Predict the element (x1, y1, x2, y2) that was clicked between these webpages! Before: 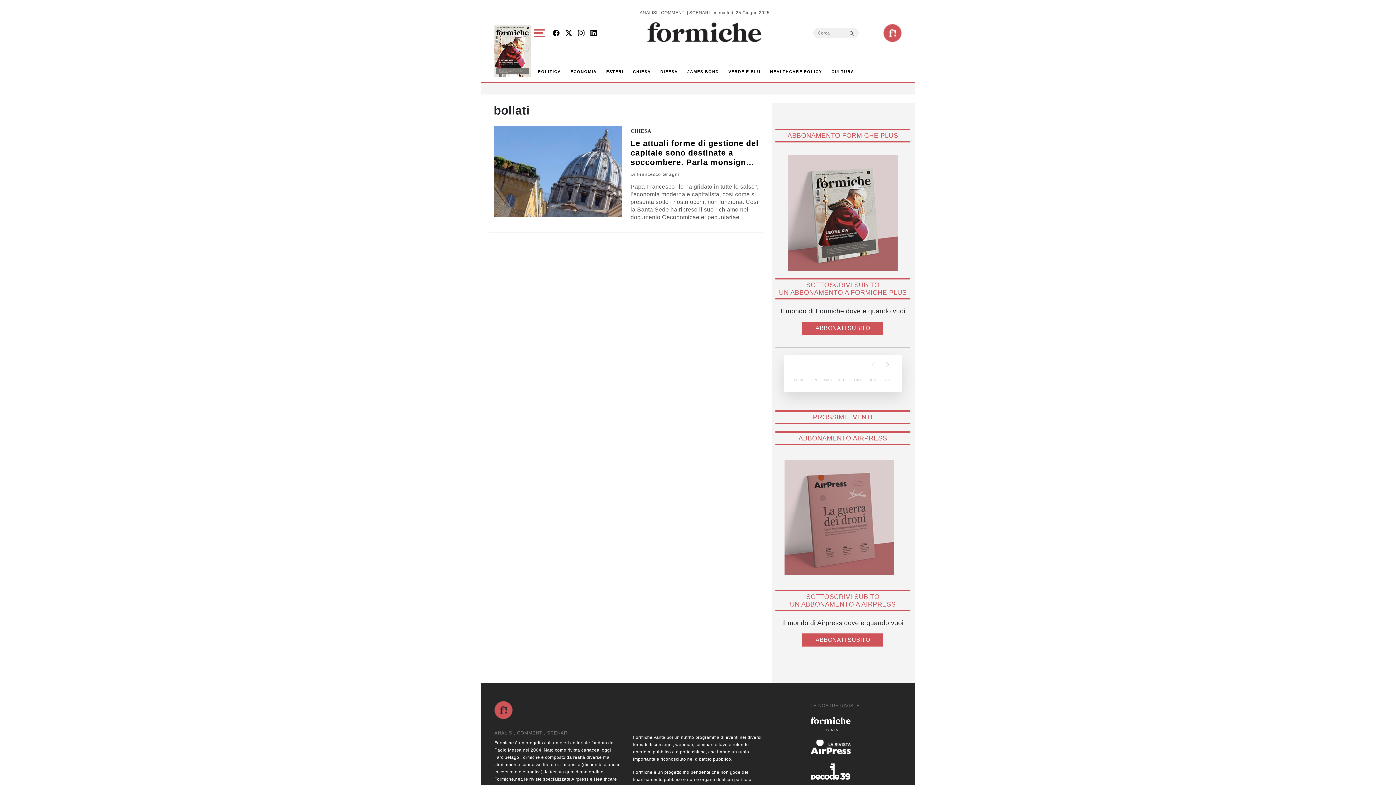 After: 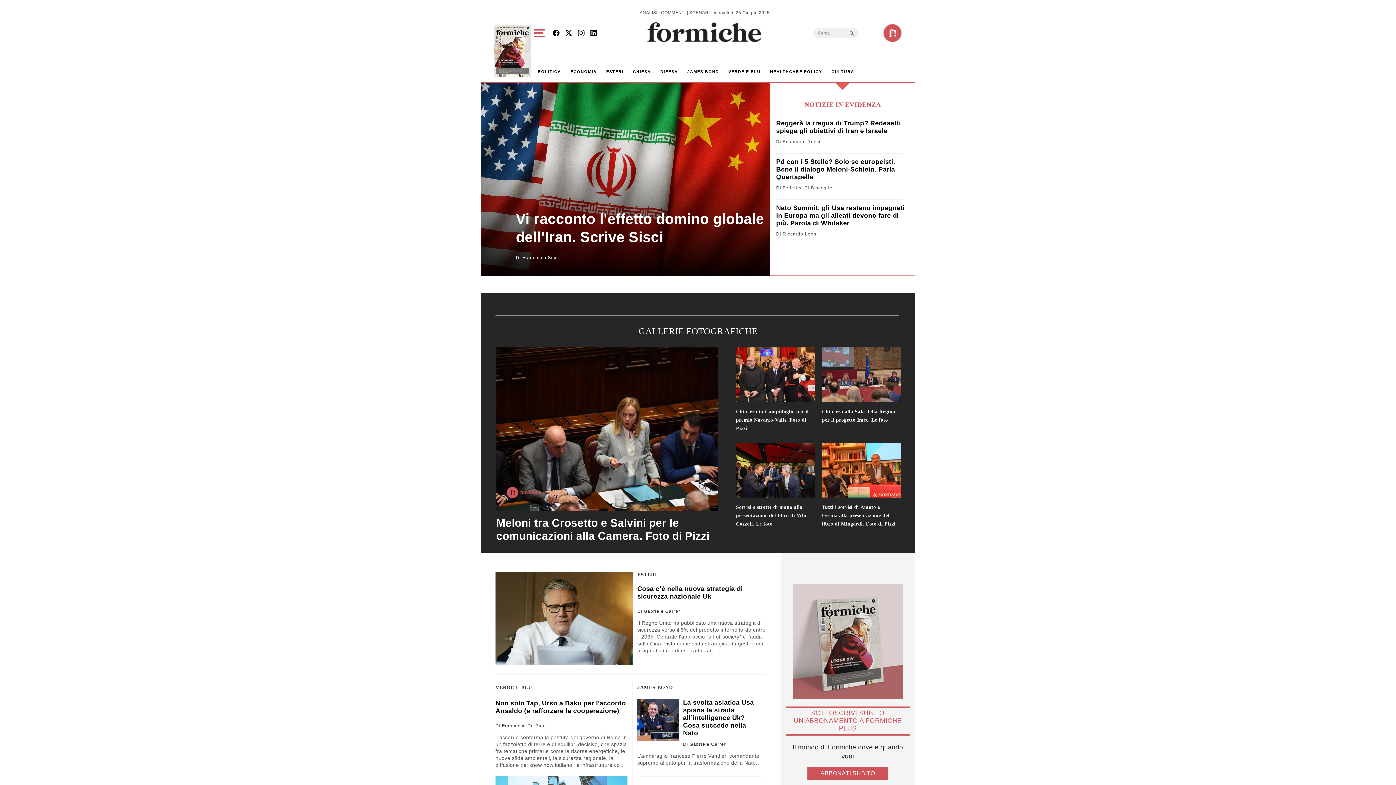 Action: bbox: (883, 23, 901, 42)